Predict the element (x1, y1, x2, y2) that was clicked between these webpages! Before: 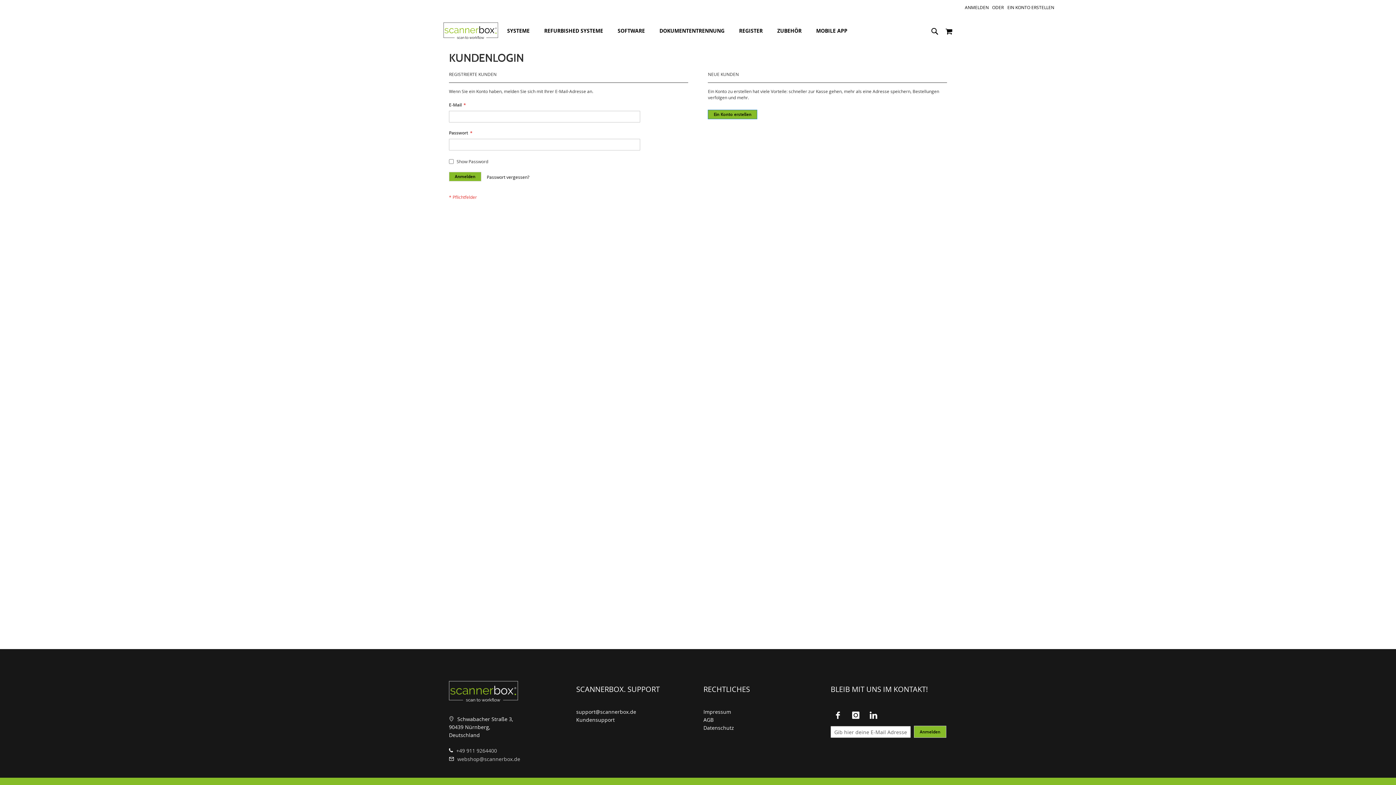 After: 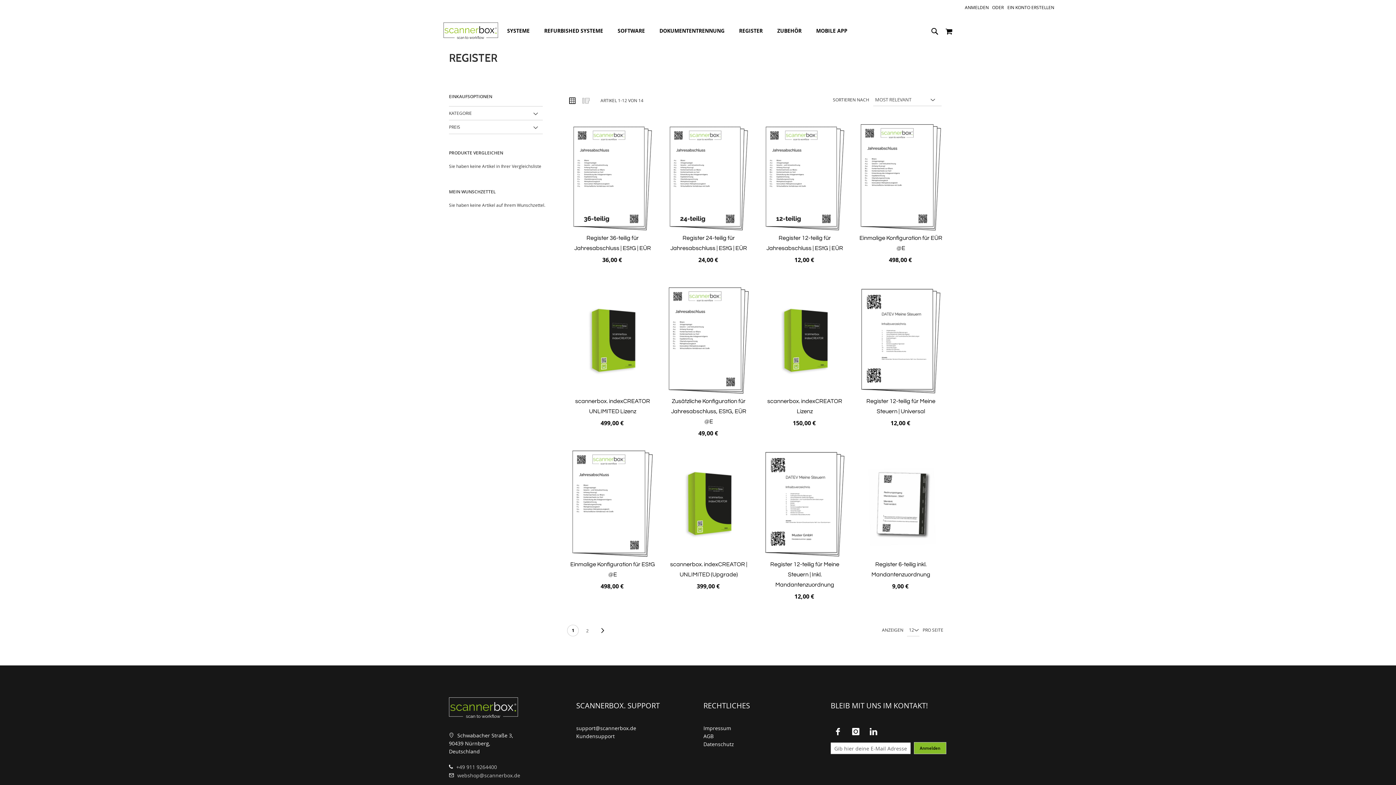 Action: label: REGISTER bbox: (732, 24, 770, 37)